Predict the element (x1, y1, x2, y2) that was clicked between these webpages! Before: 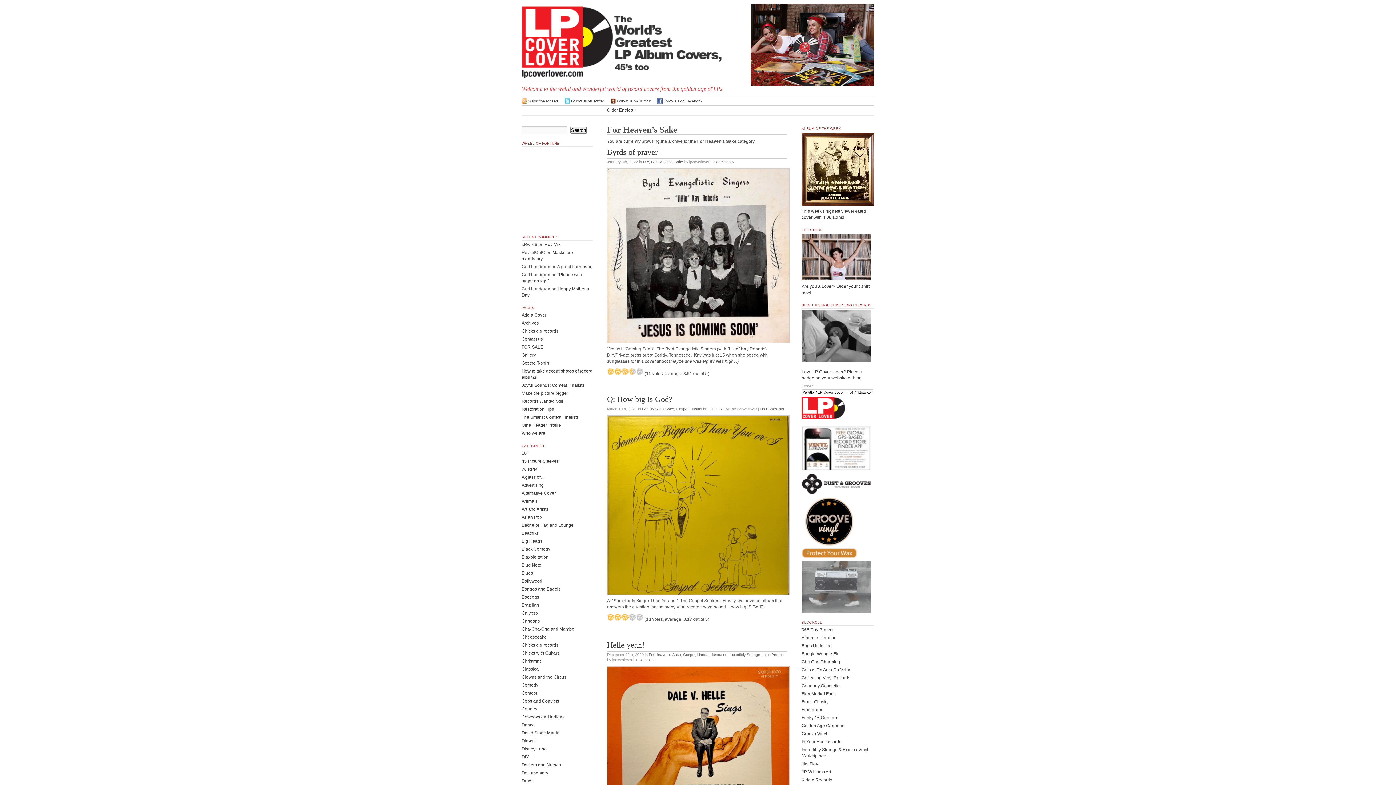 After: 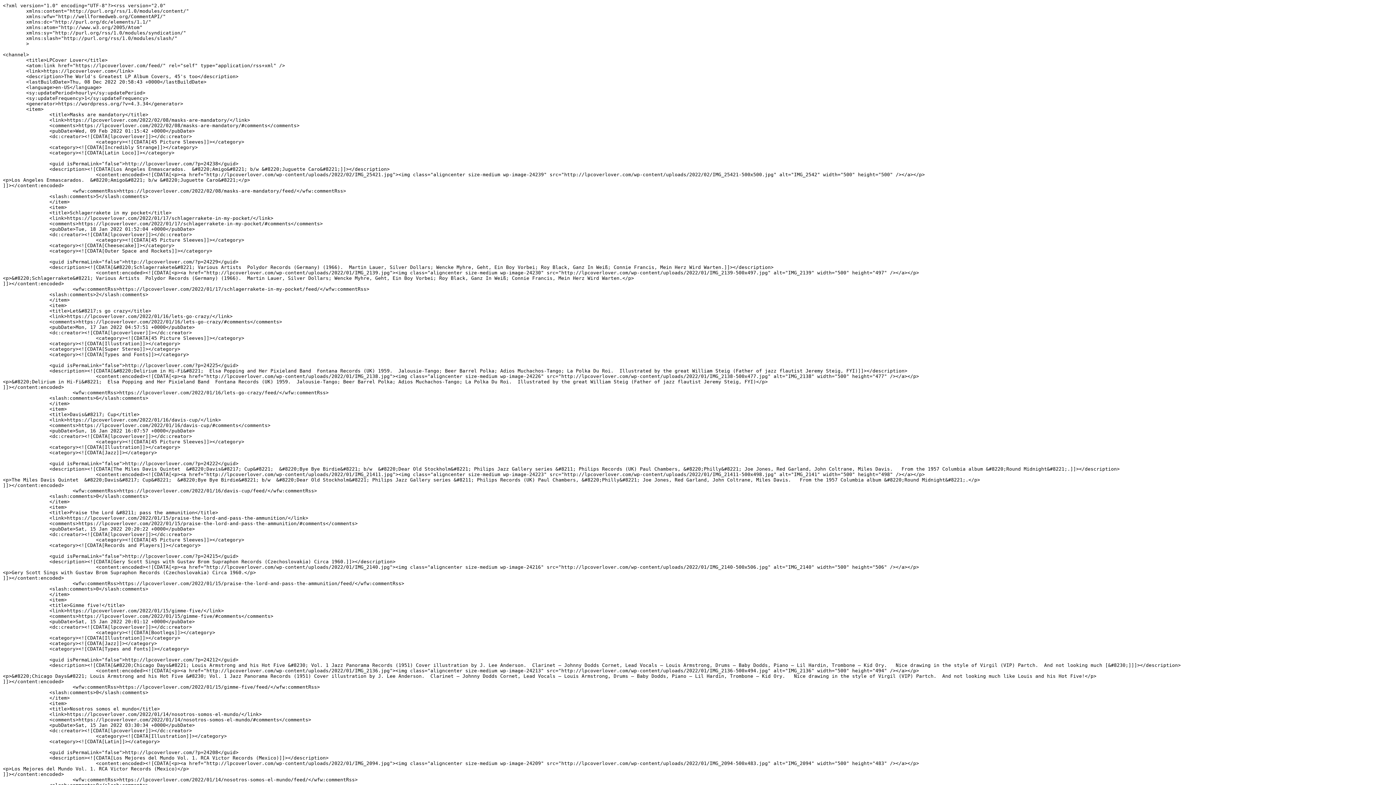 Action: label: Subscribe to feed bbox: (528, 99, 558, 103)